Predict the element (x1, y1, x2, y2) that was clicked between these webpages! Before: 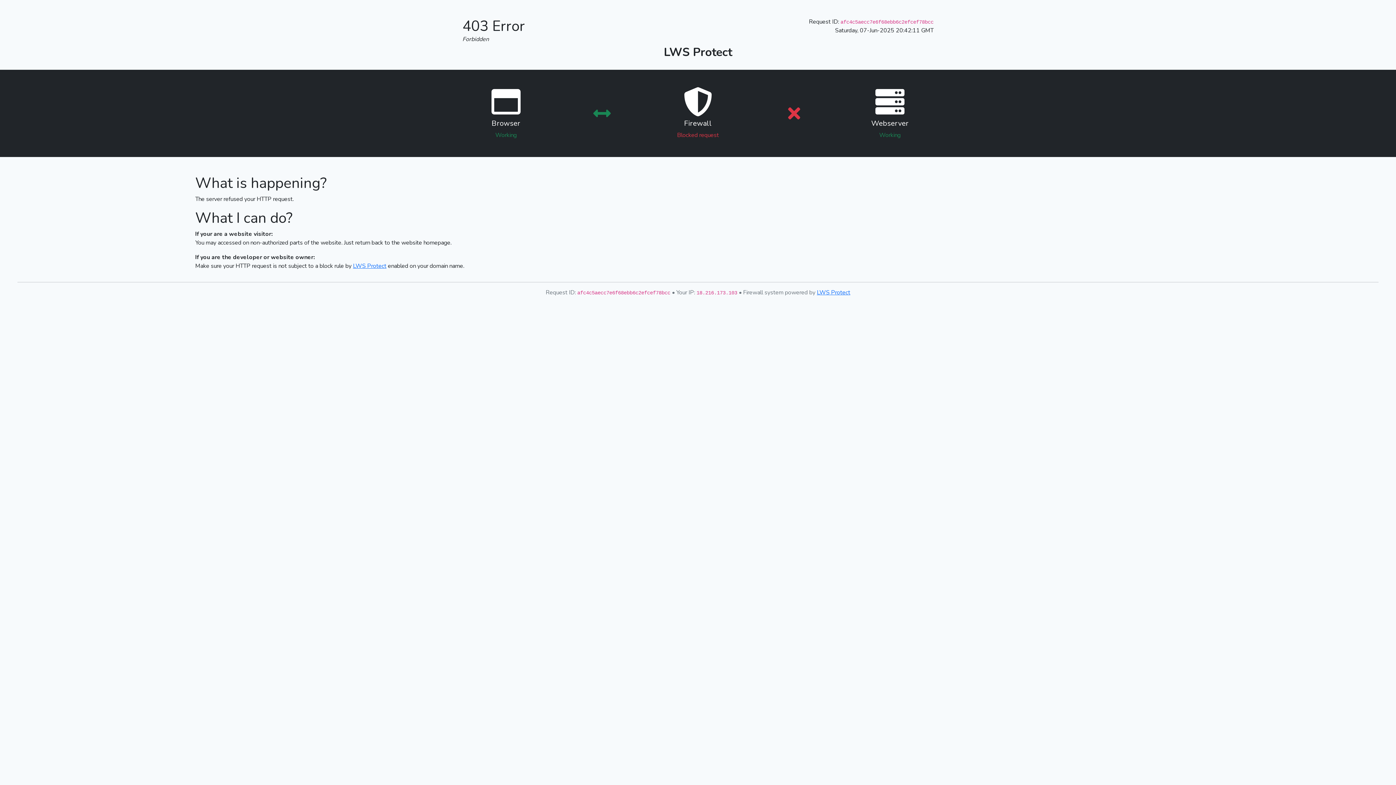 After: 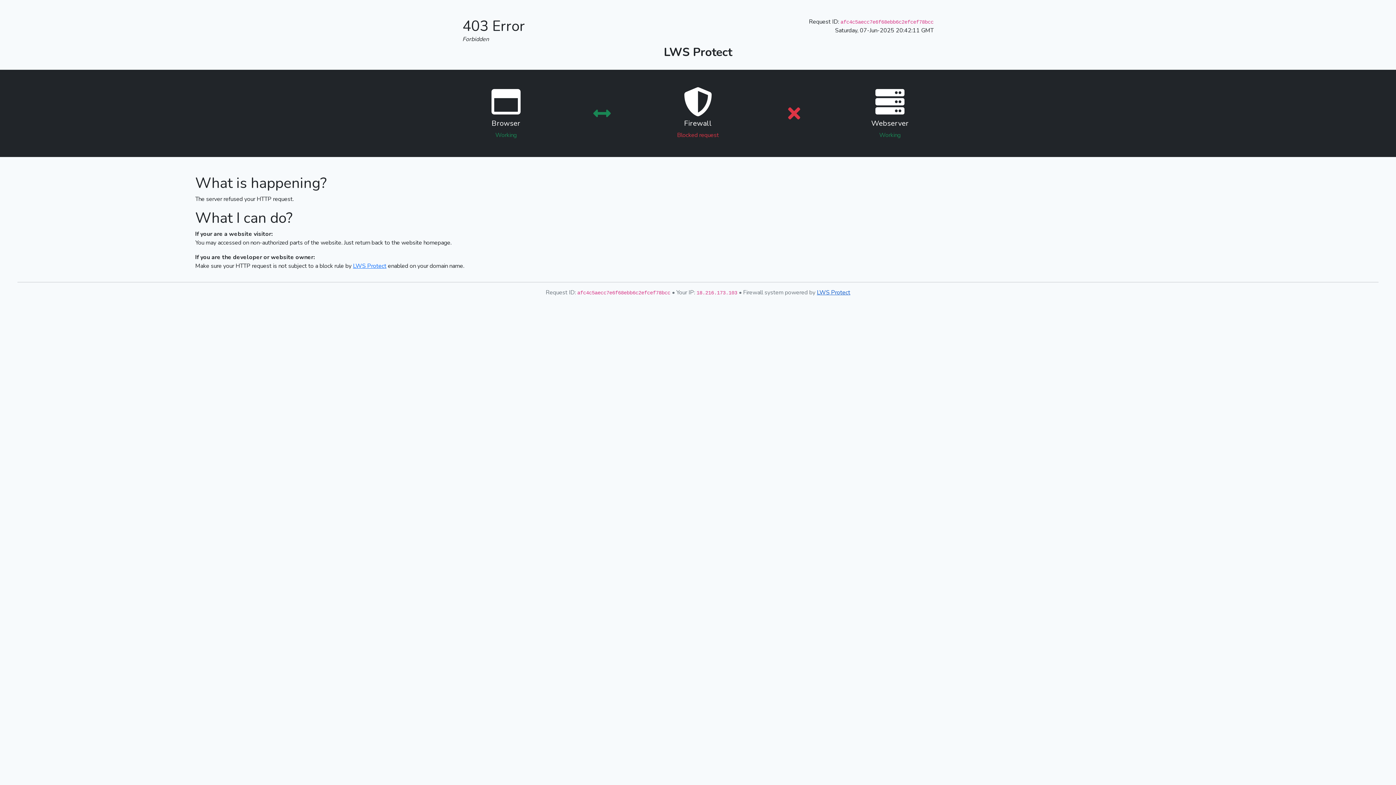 Action: label: LWS Protect bbox: (817, 288, 850, 296)